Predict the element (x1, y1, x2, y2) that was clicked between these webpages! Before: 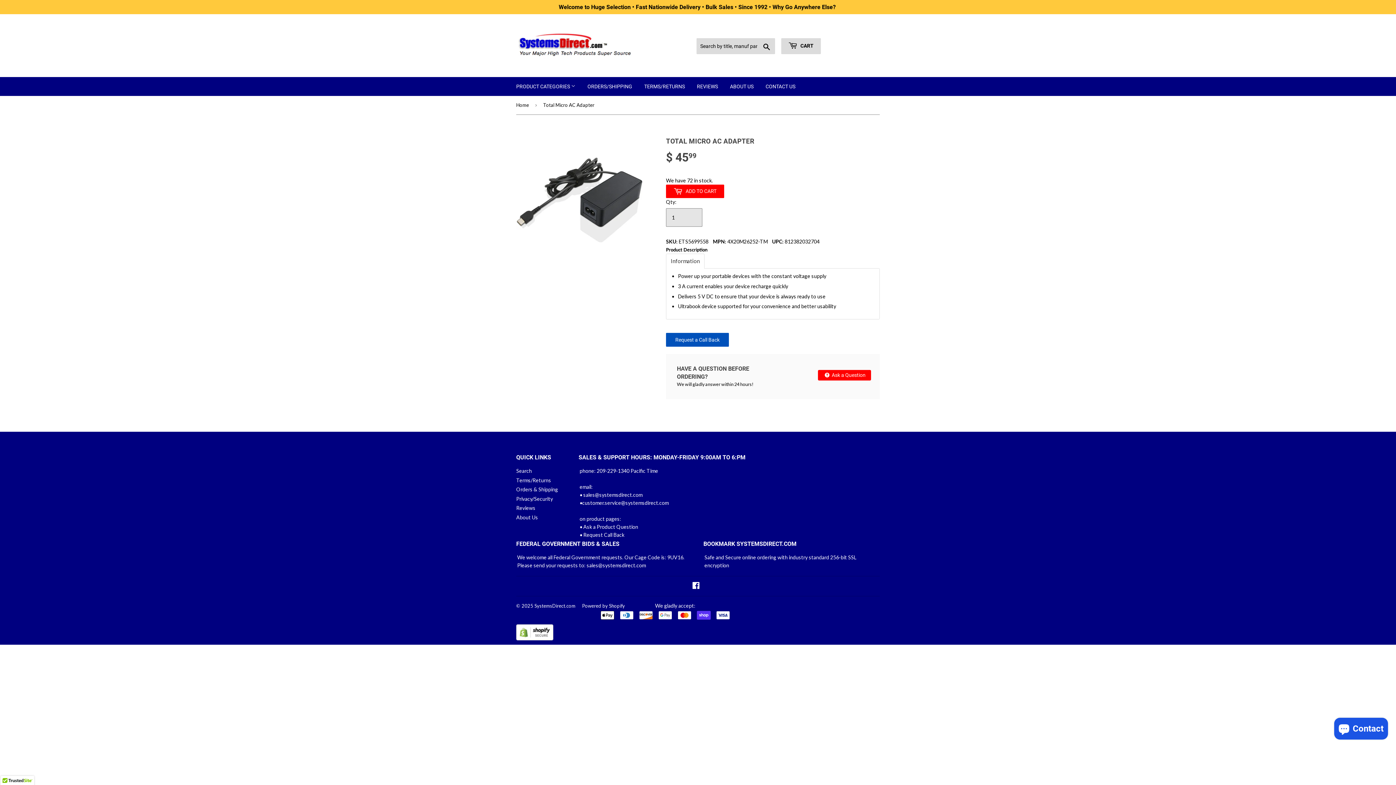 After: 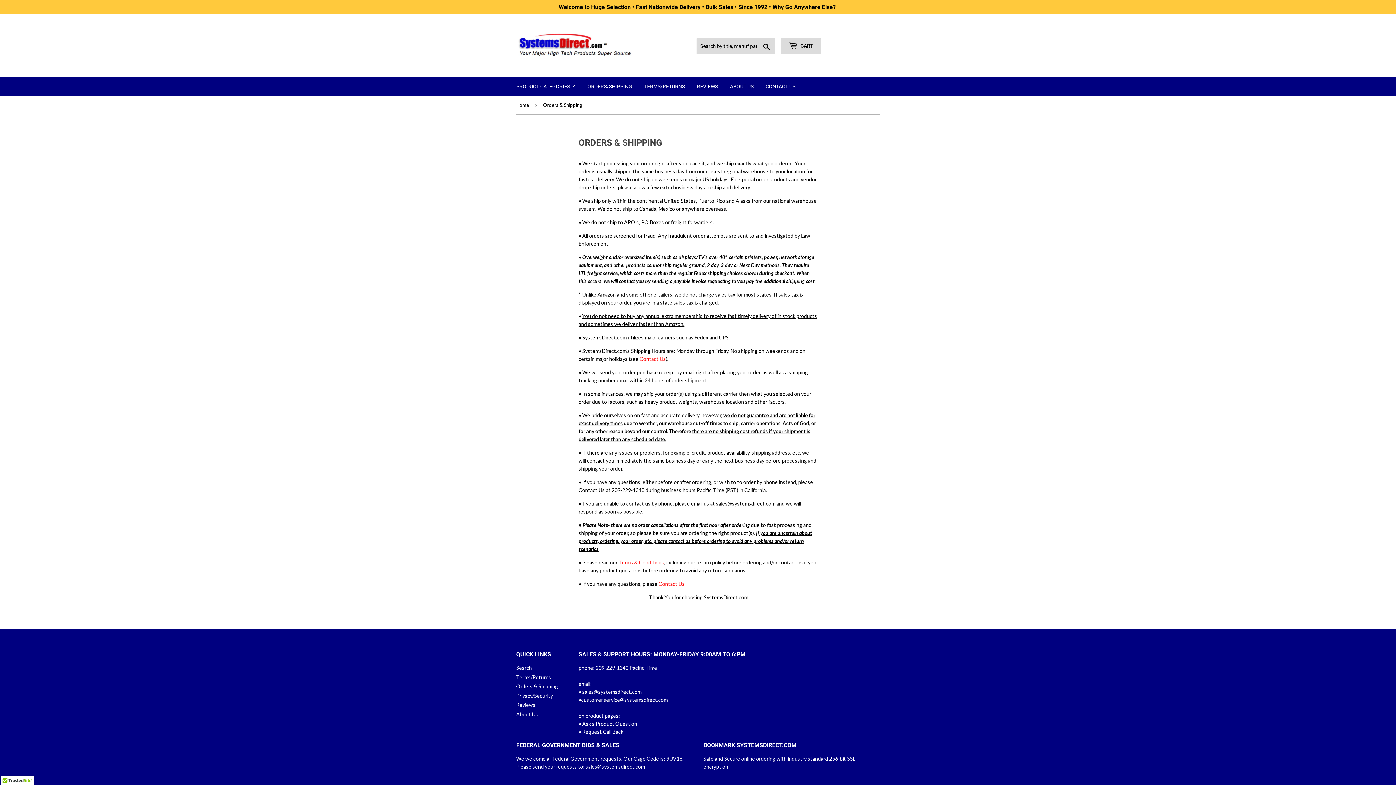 Action: label: Orders & Shipping bbox: (516, 486, 558, 492)